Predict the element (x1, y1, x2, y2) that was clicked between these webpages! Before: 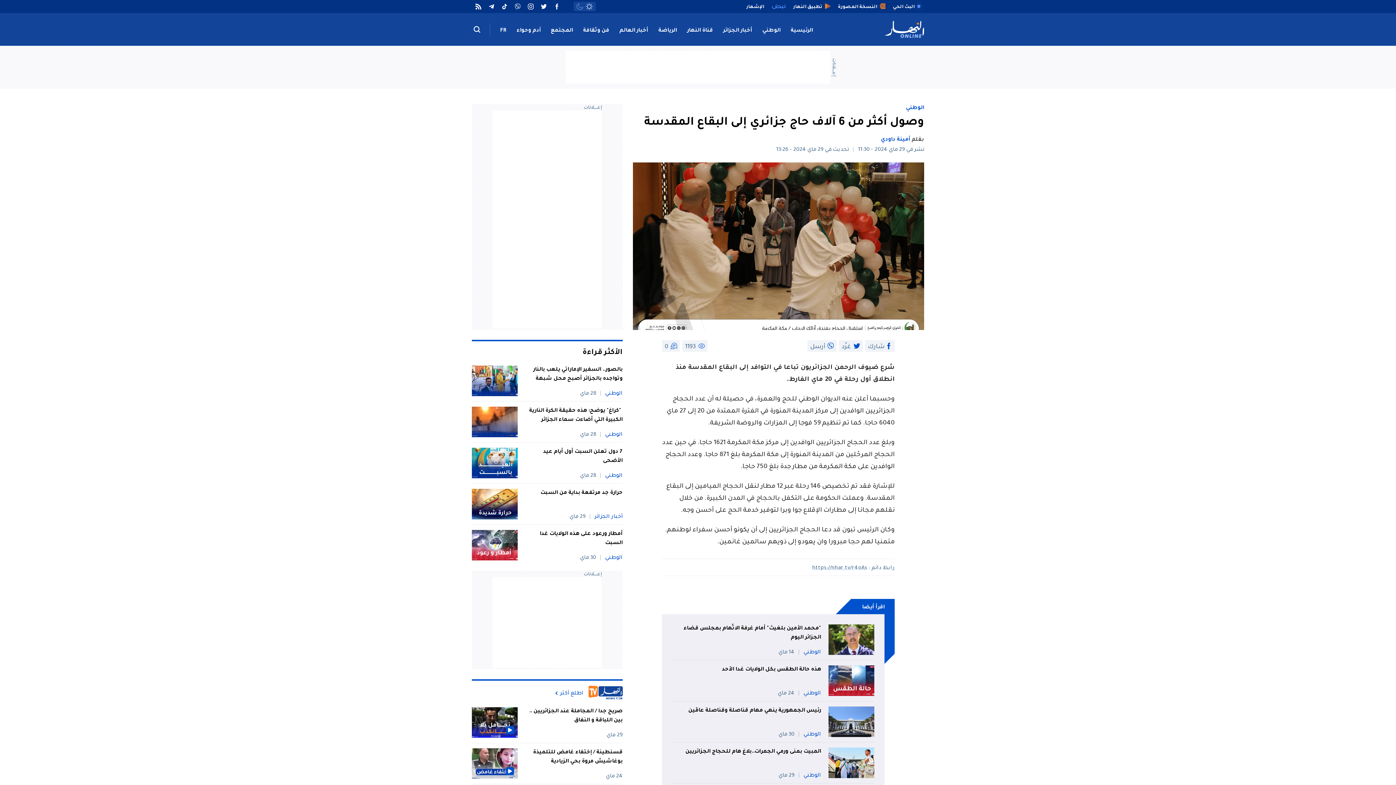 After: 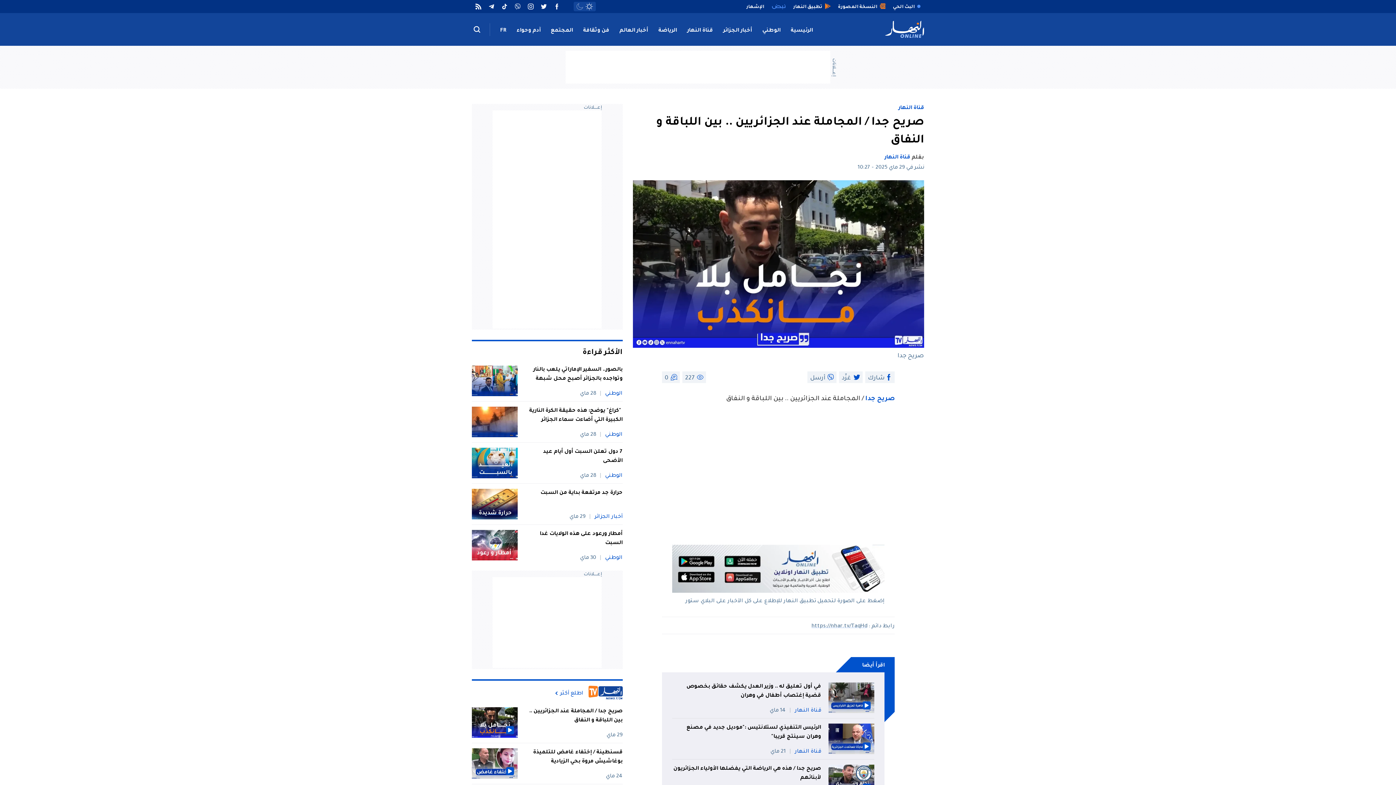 Action: bbox: (525, 707, 622, 725) label: صريح جدا / المجاملة عند الجزائريين .. بين اللباقة و النفاق